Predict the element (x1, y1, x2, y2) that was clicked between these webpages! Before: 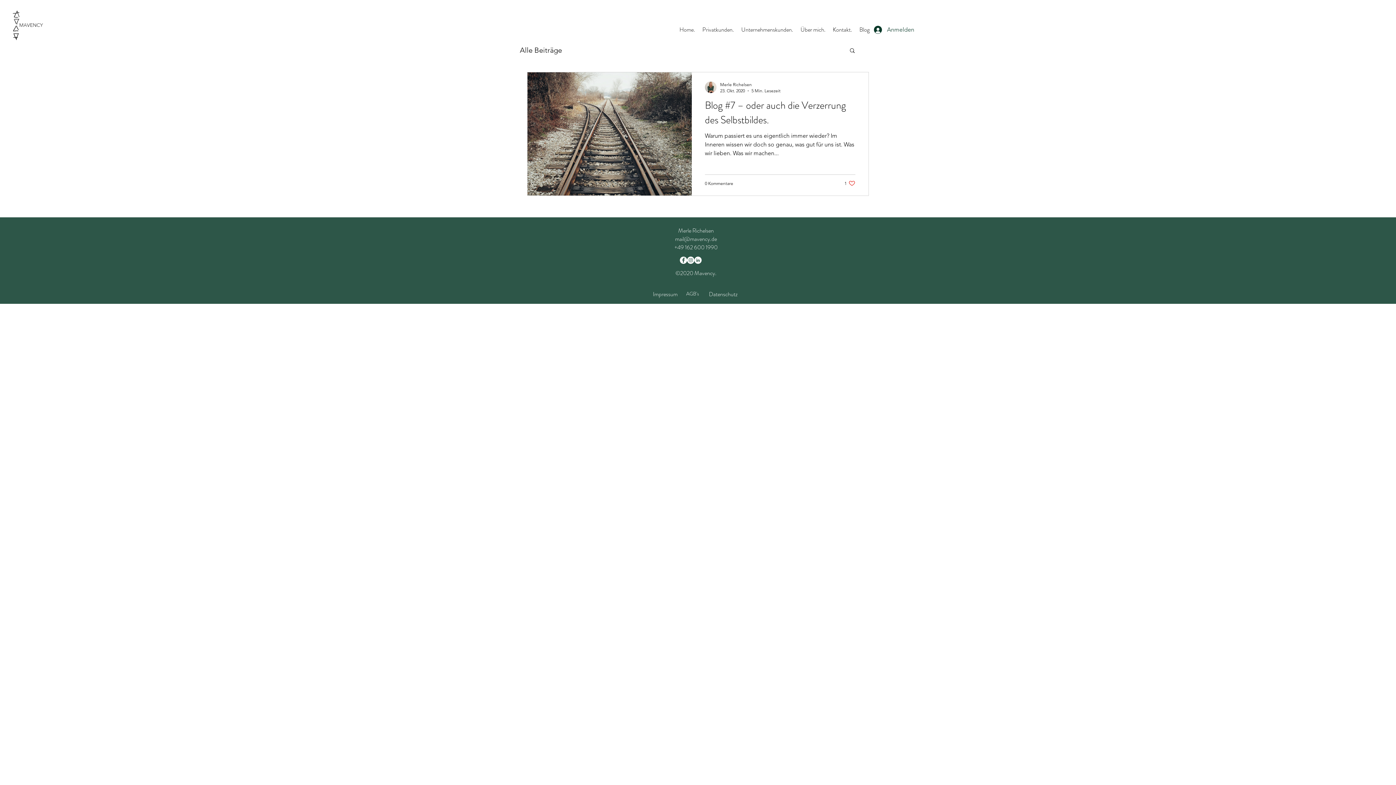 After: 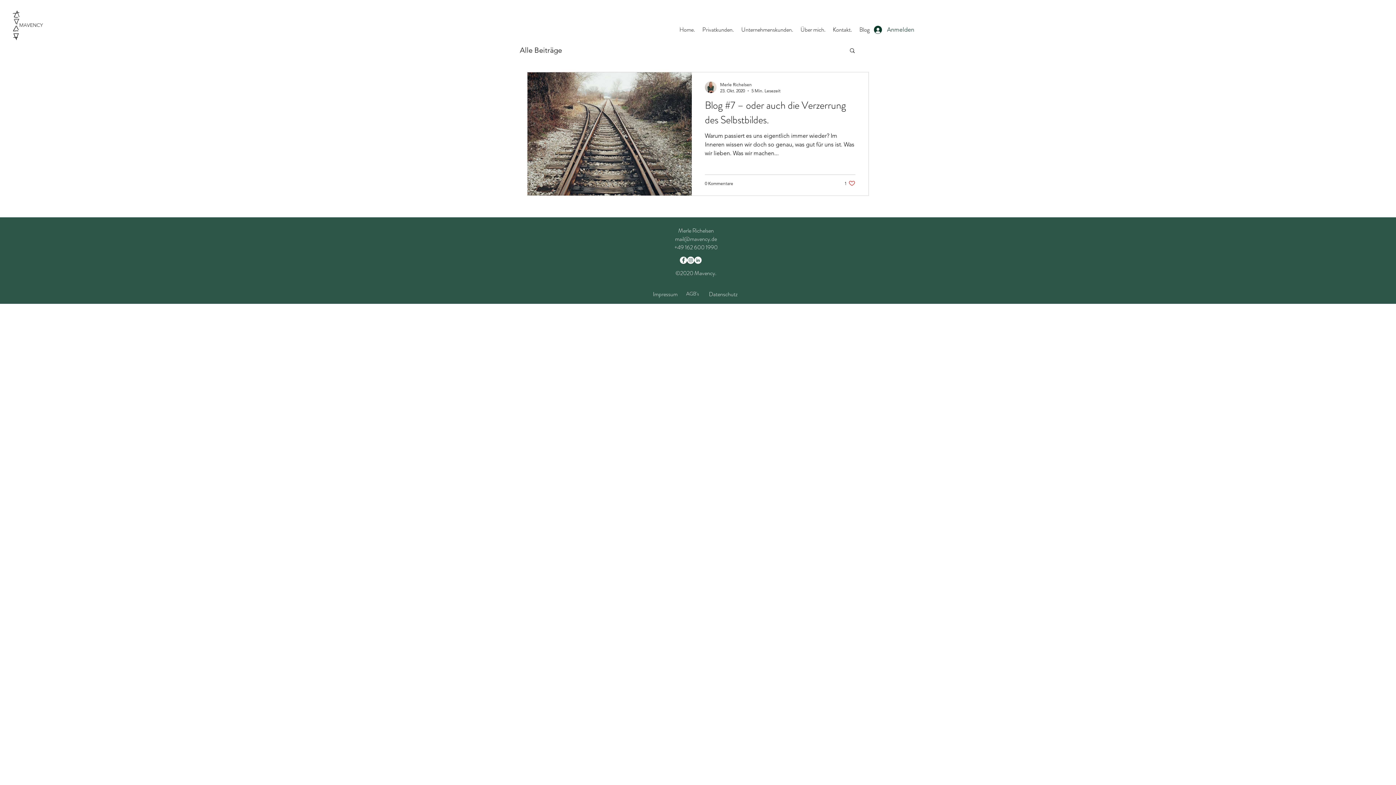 Action: label: mail@mavency.de bbox: (675, 234, 717, 243)